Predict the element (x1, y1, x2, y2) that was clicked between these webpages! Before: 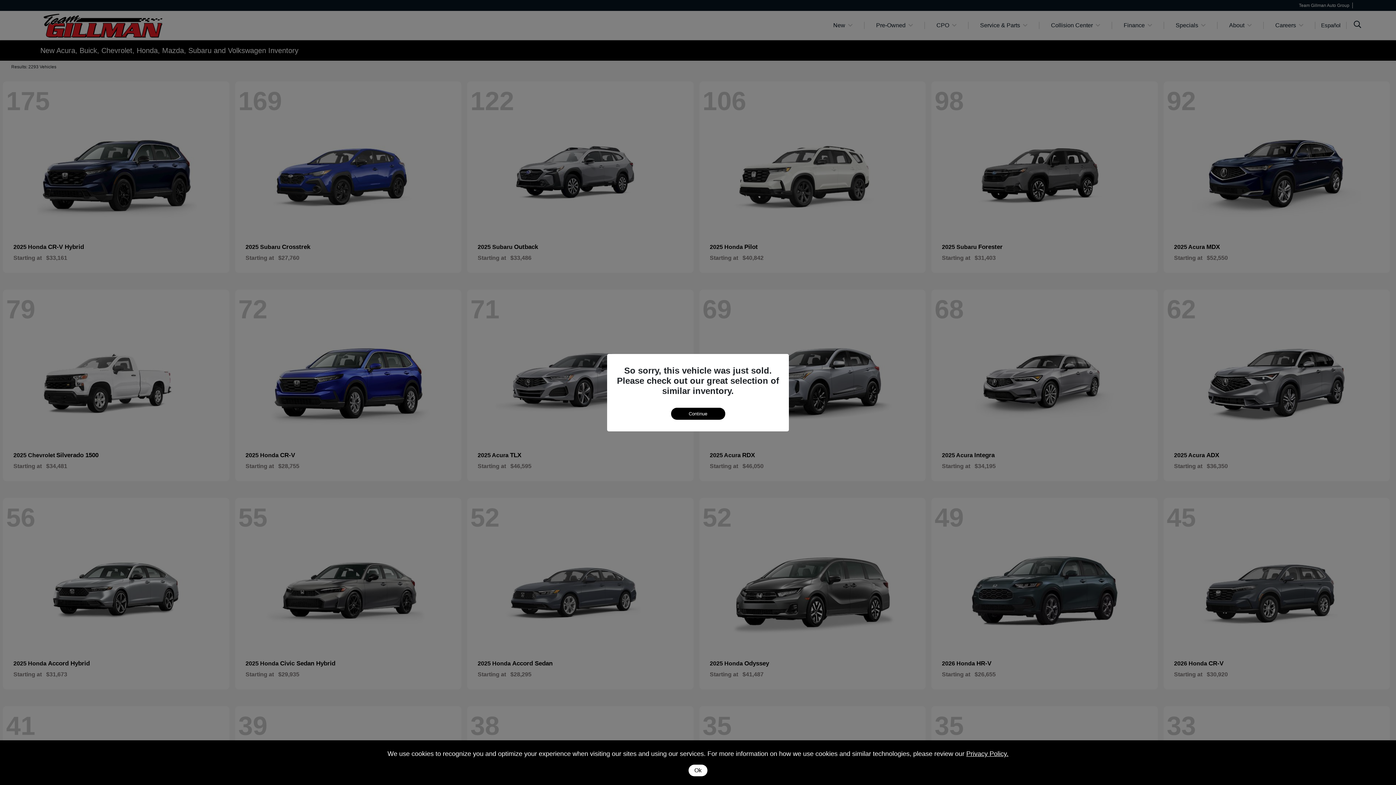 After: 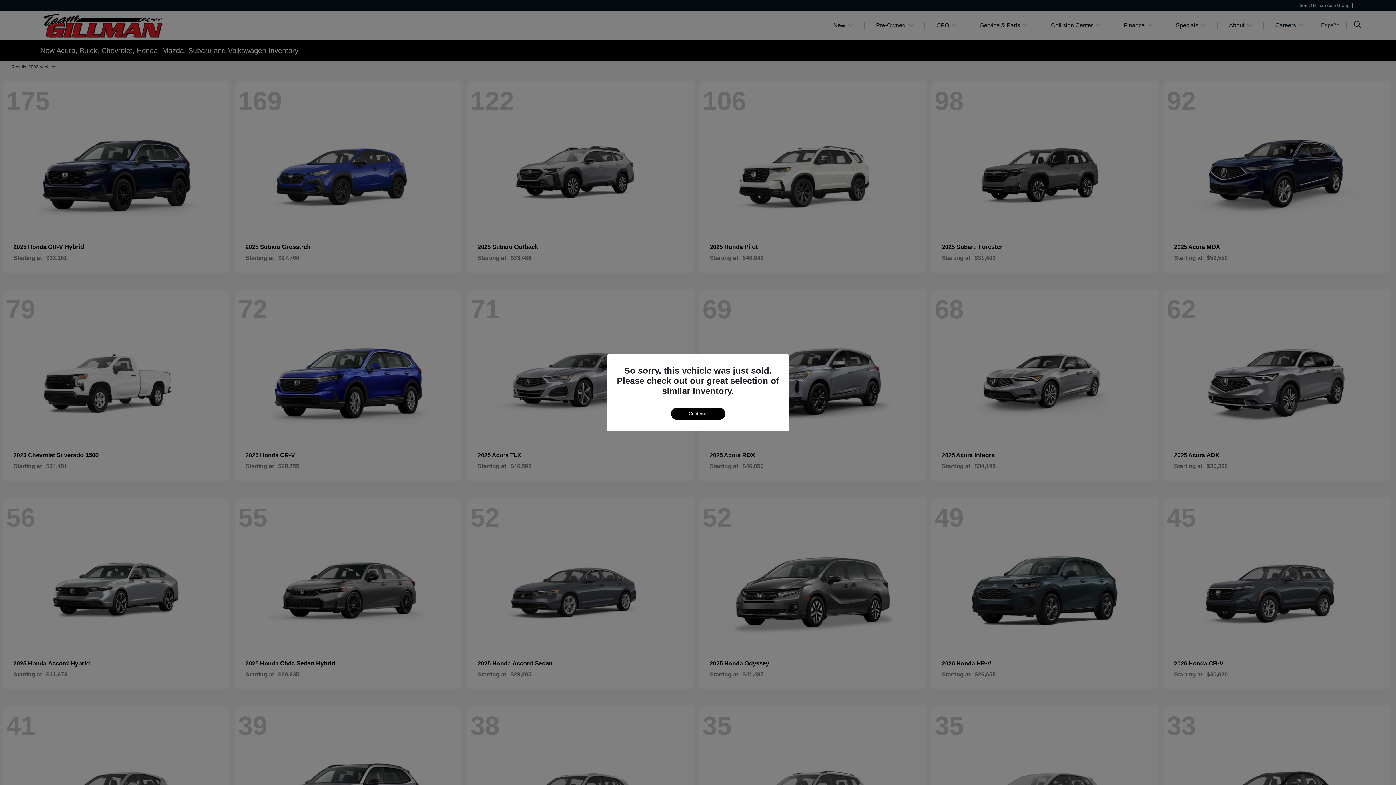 Action: bbox: (688, 765, 707, 776) label: Ok